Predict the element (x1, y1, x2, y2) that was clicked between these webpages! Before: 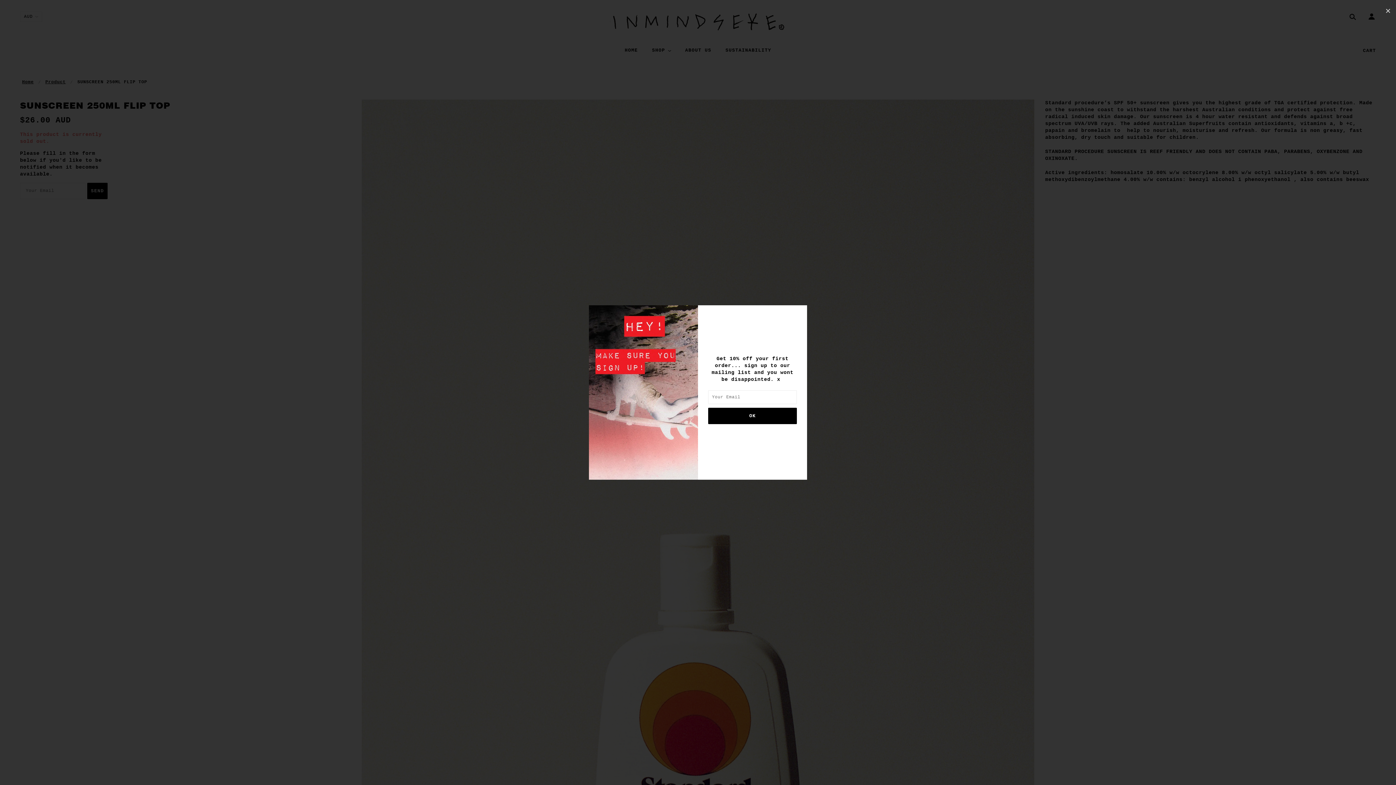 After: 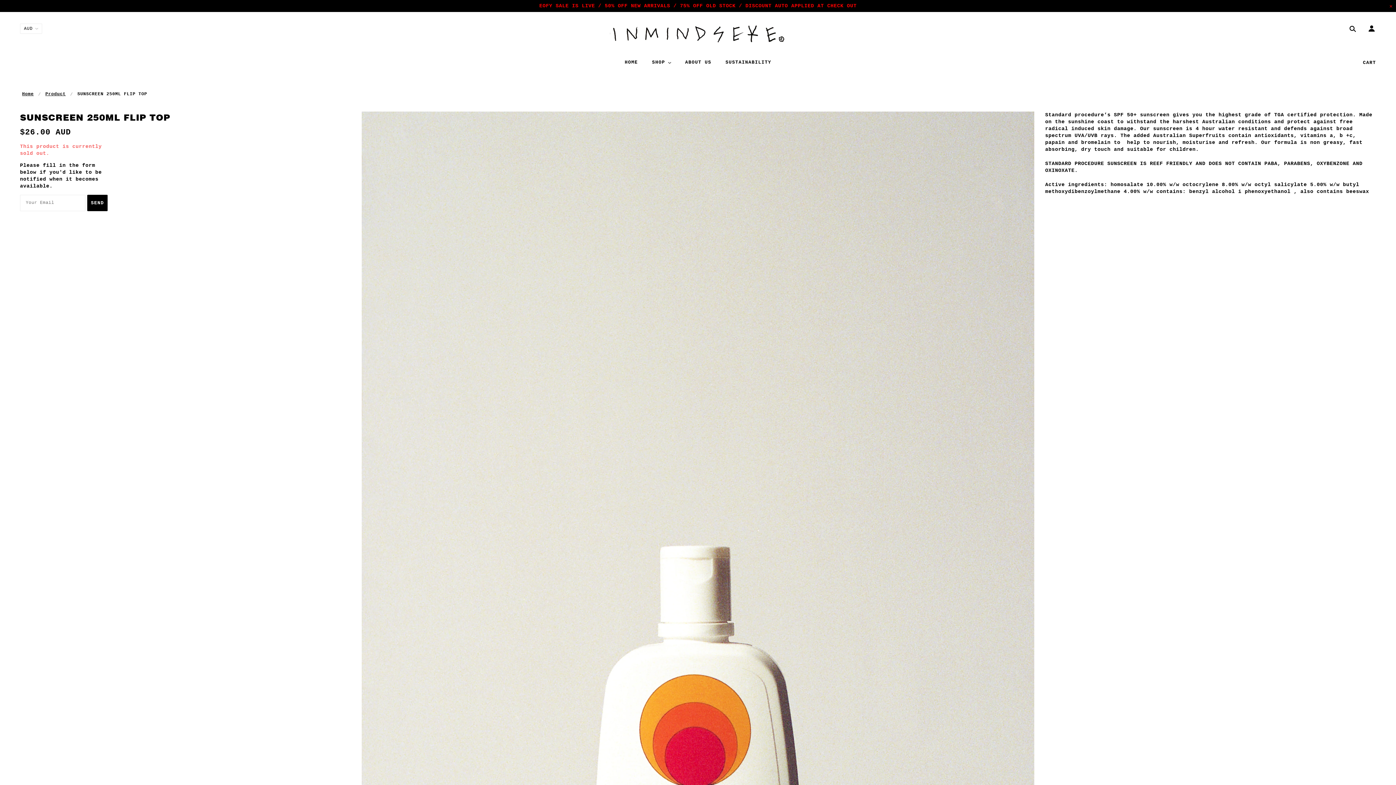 Action: bbox: (1380, 0, 1396, 21) label: ✕